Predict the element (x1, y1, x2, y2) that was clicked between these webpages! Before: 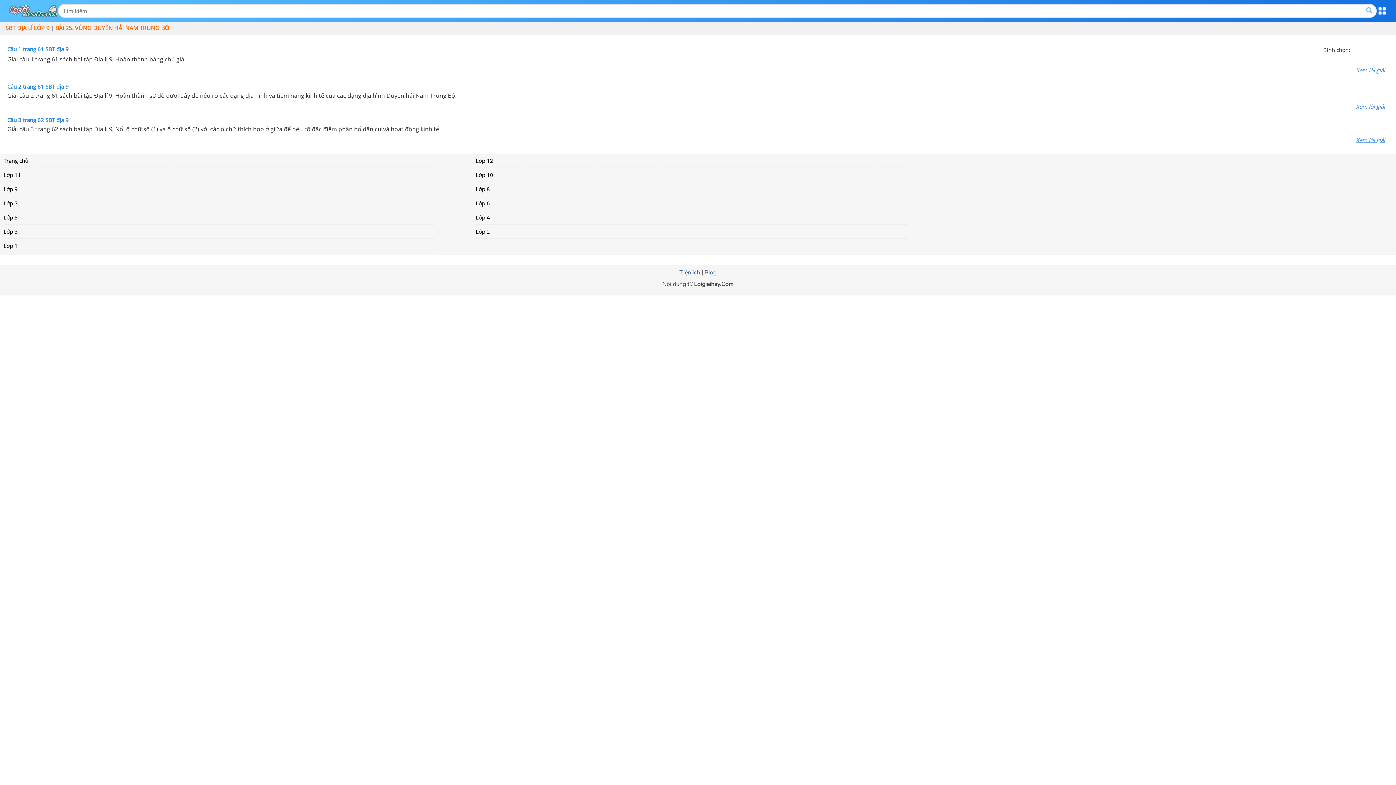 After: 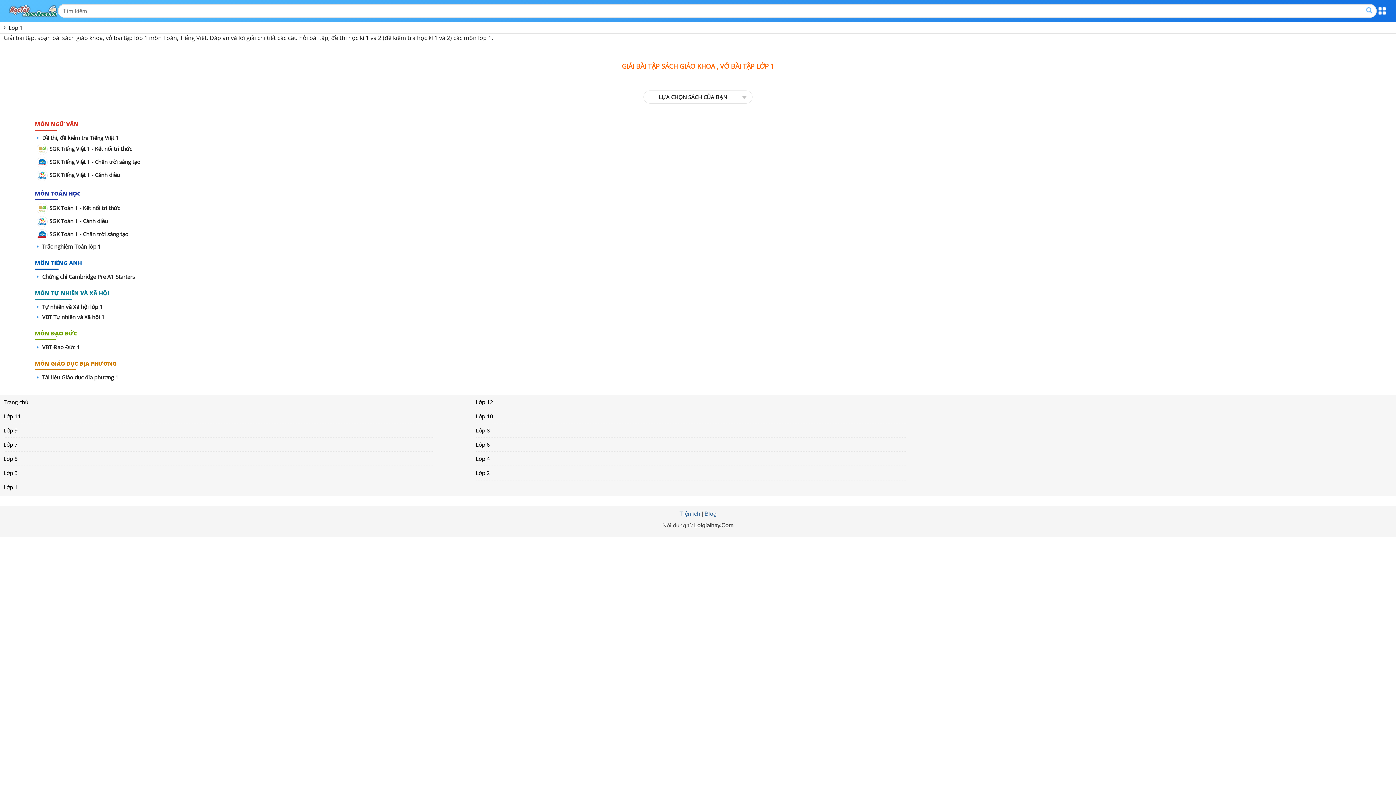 Action: bbox: (3, 238, 434, 252) label: Lớp 1